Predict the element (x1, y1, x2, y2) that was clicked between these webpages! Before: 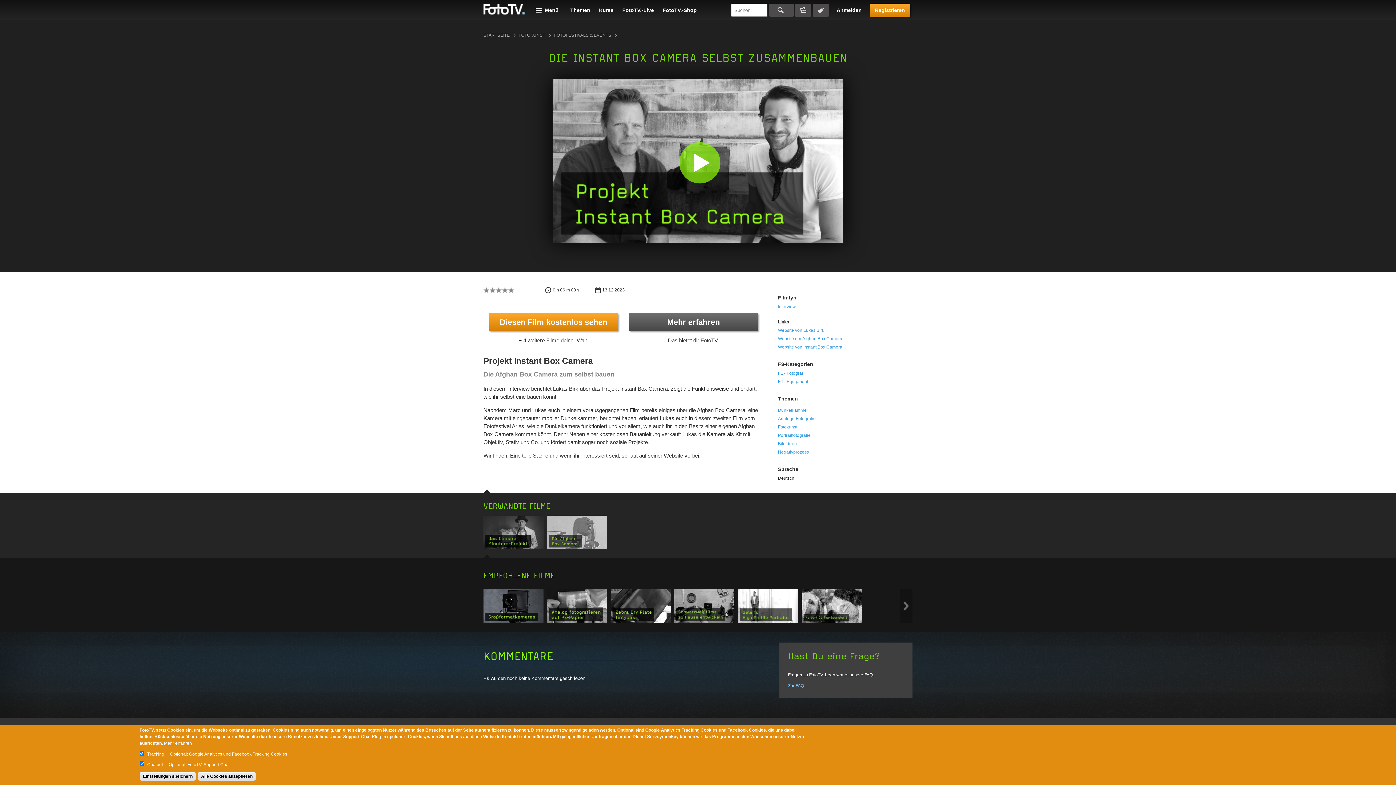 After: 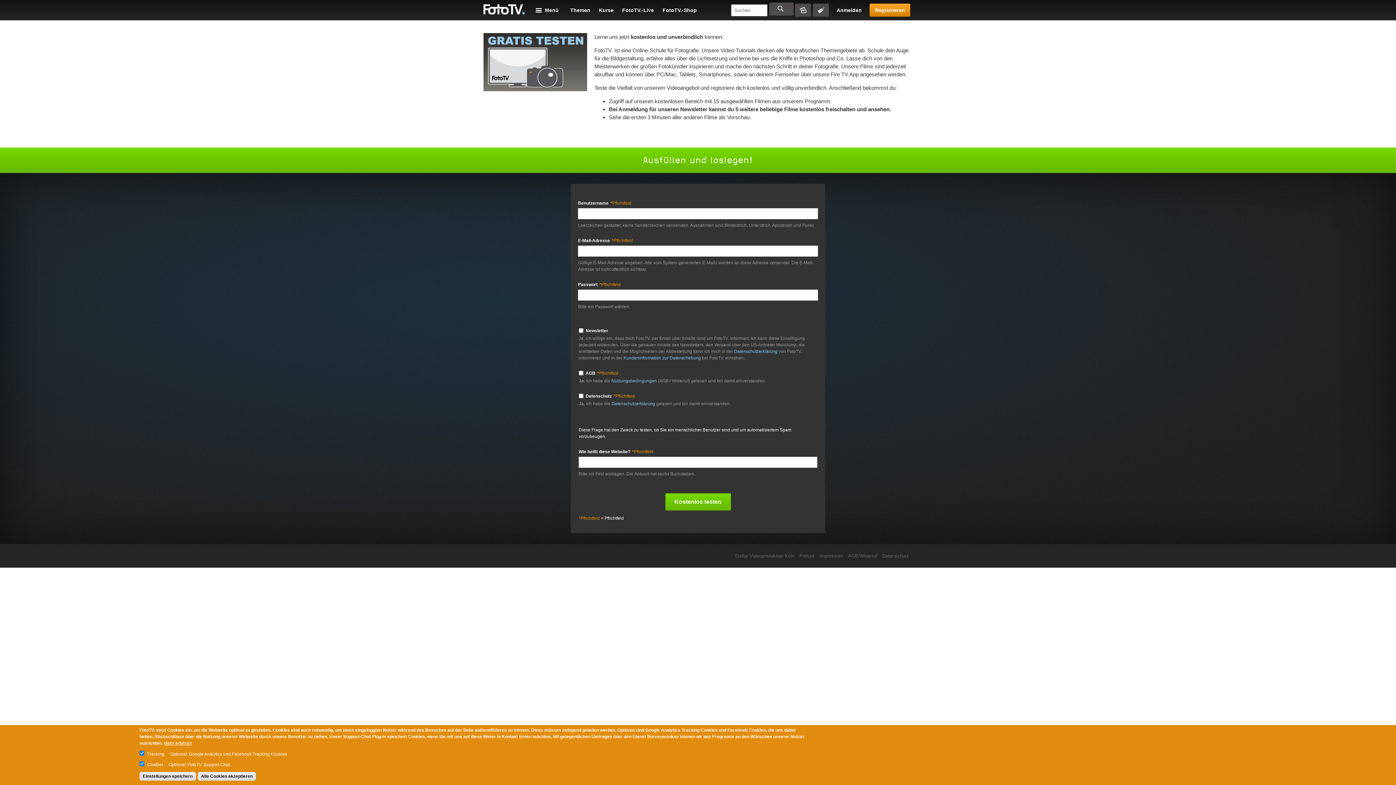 Action: label: Registrieren bbox: (869, 3, 910, 16)